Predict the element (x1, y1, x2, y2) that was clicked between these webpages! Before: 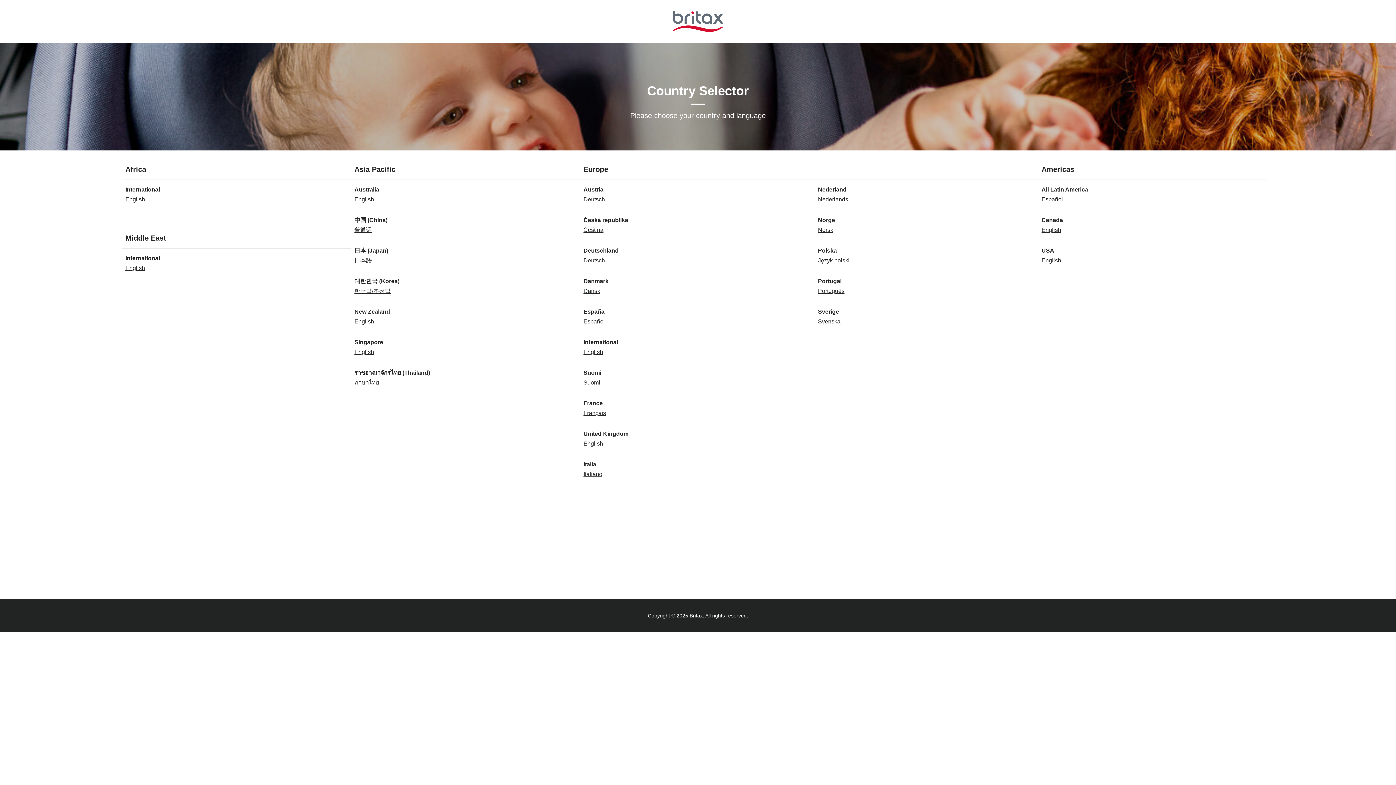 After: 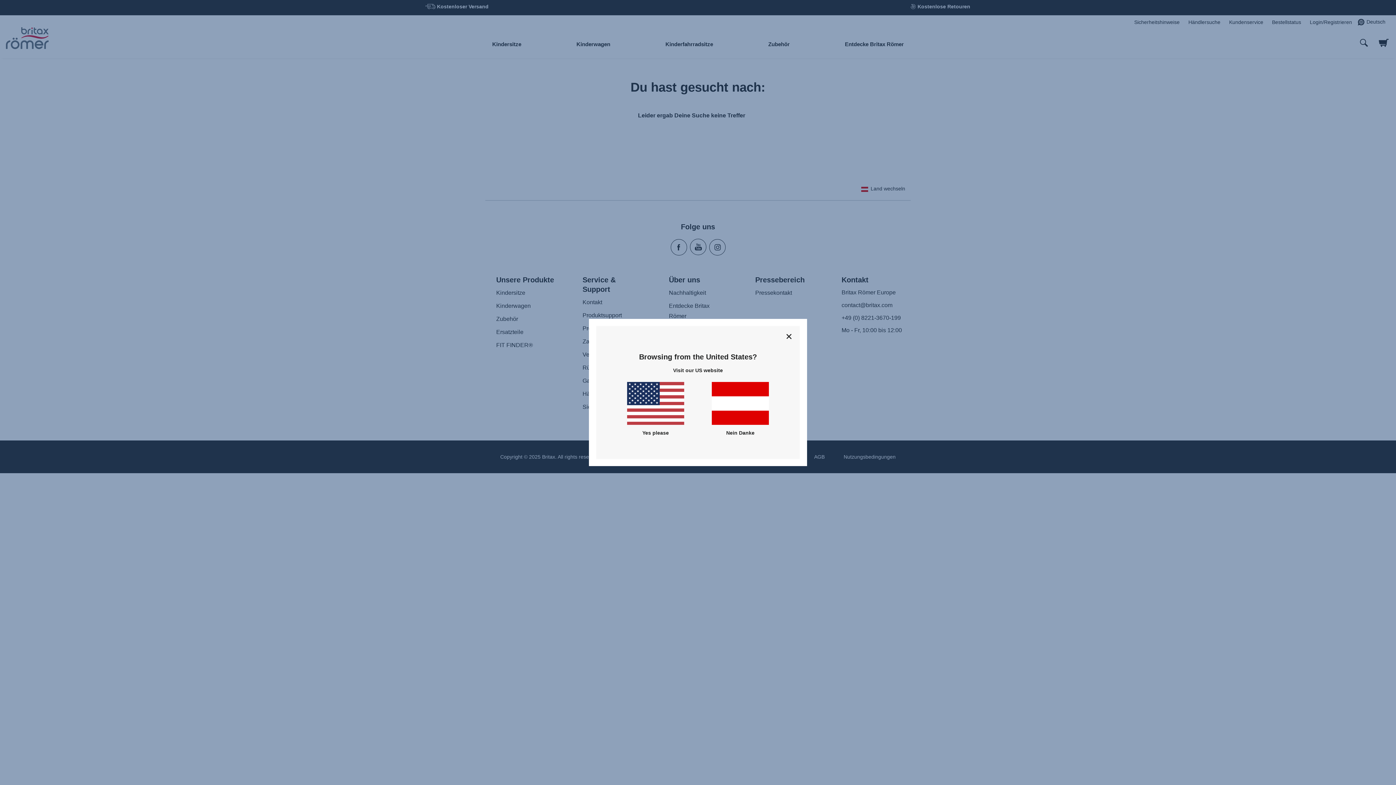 Action: label: Deutsch bbox: (583, 196, 605, 202)